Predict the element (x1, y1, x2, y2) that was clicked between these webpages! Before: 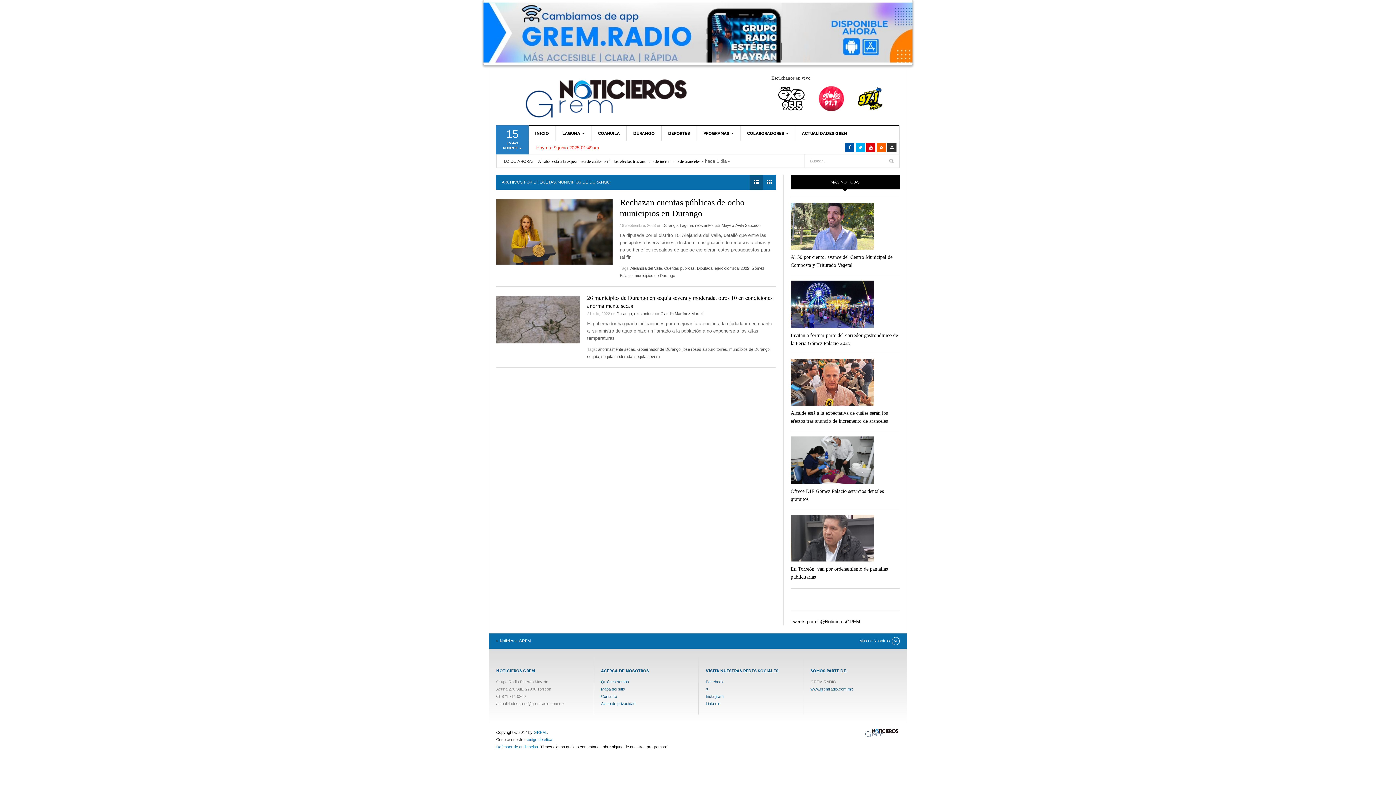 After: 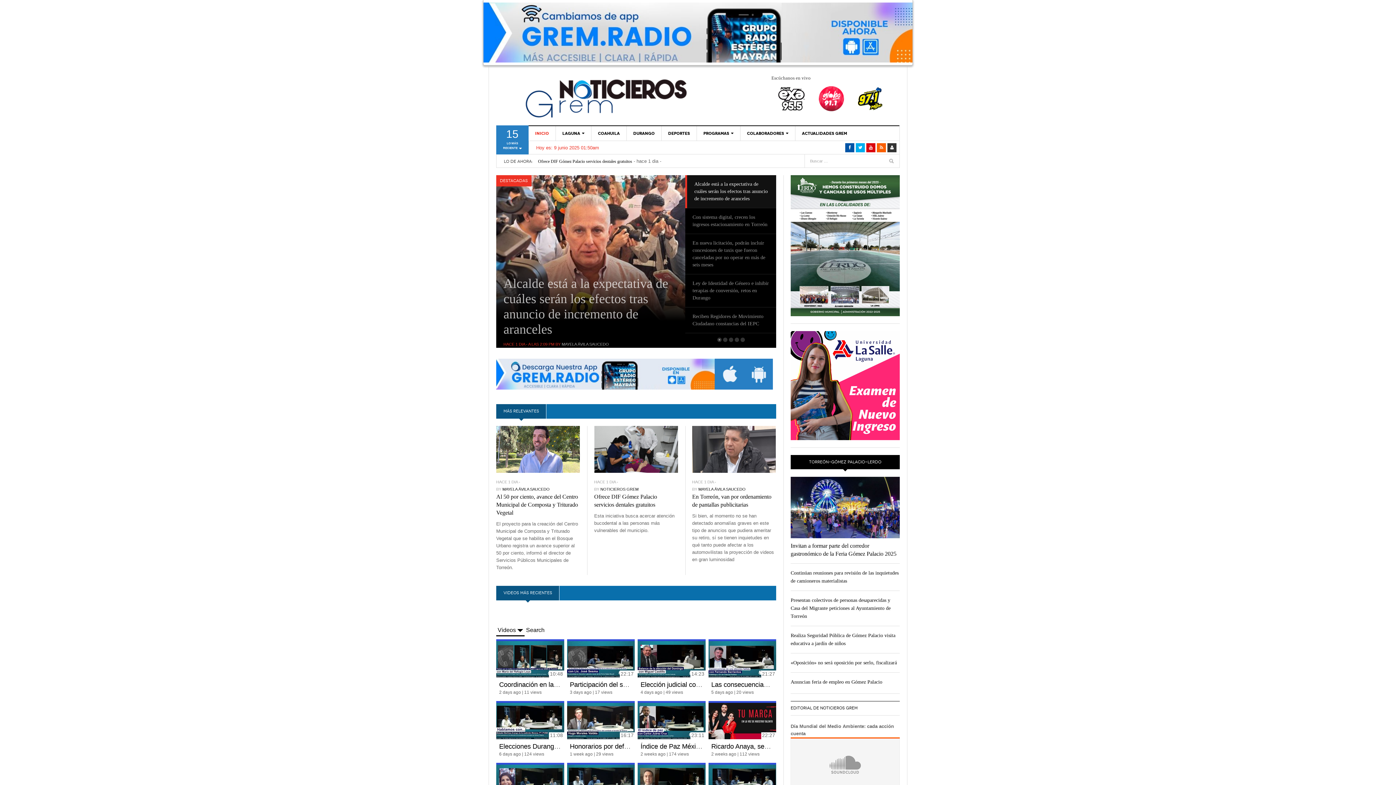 Action: label: INICIO bbox: (528, 126, 555, 140)